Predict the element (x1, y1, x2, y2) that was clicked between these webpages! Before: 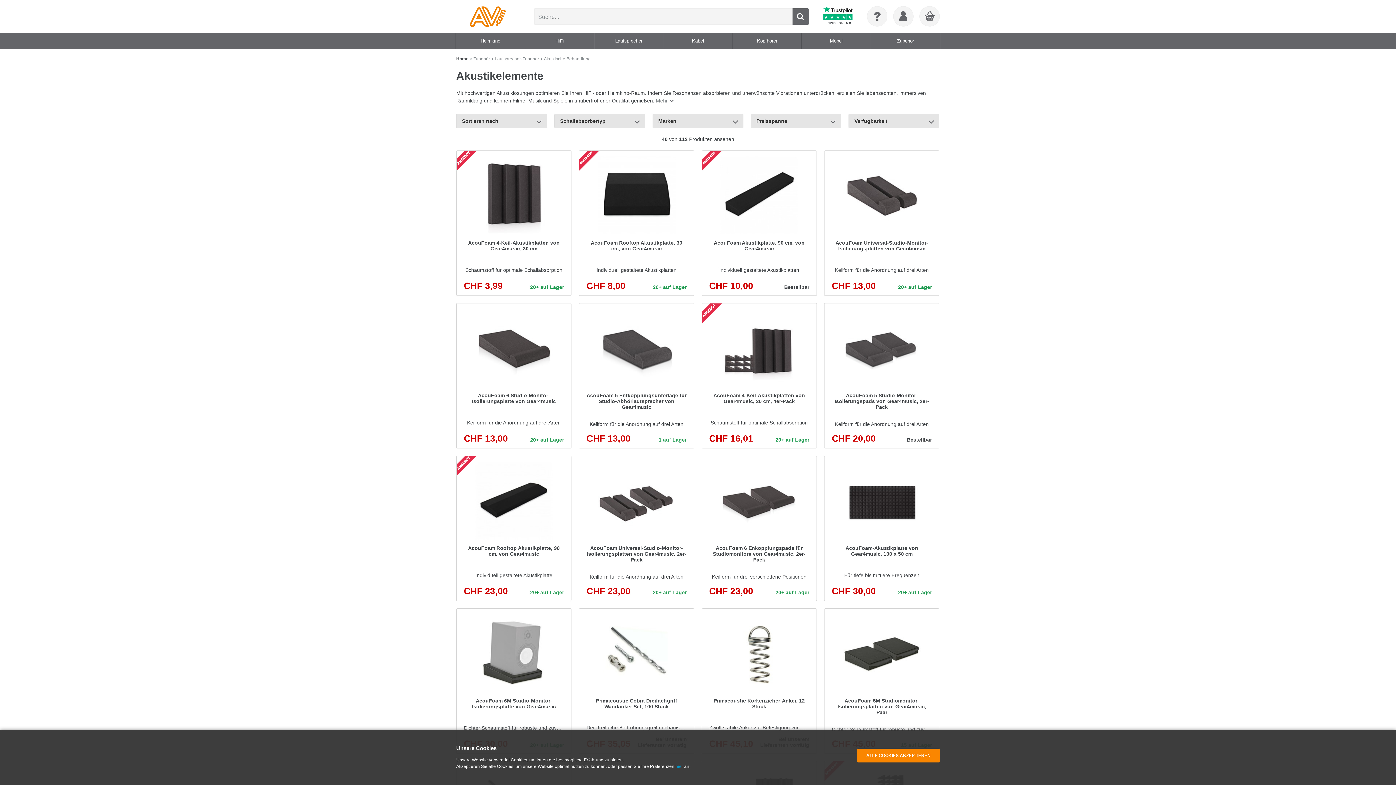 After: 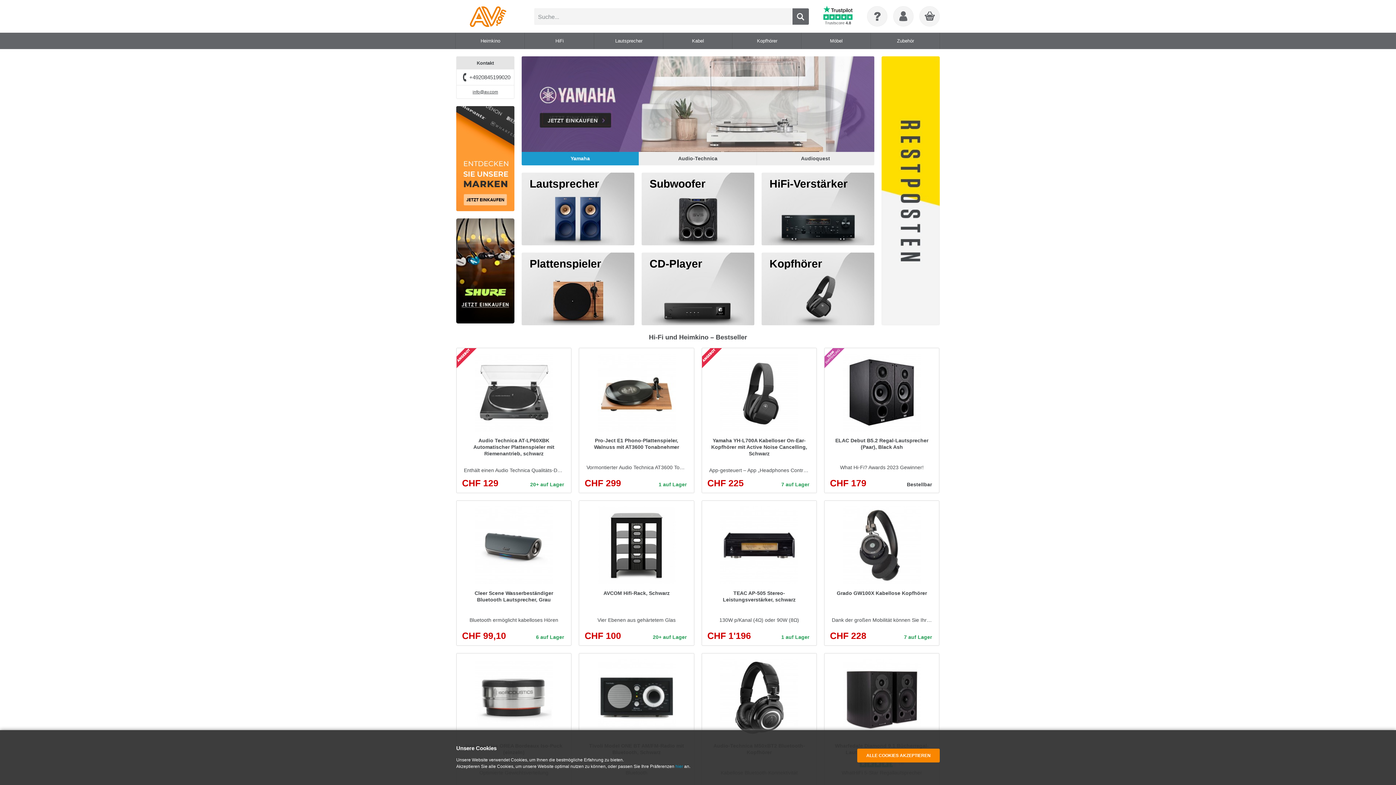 Action: bbox: (456, 5, 520, 26)